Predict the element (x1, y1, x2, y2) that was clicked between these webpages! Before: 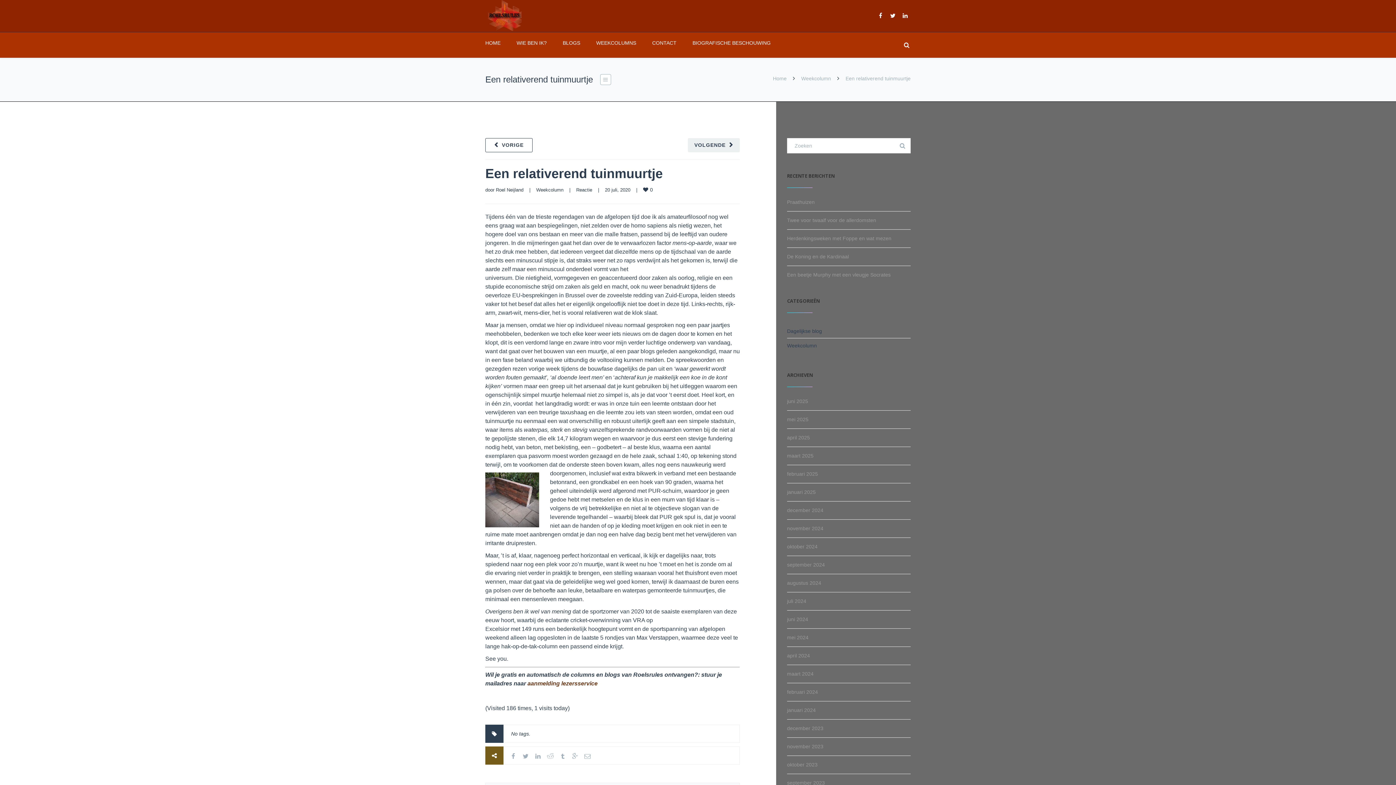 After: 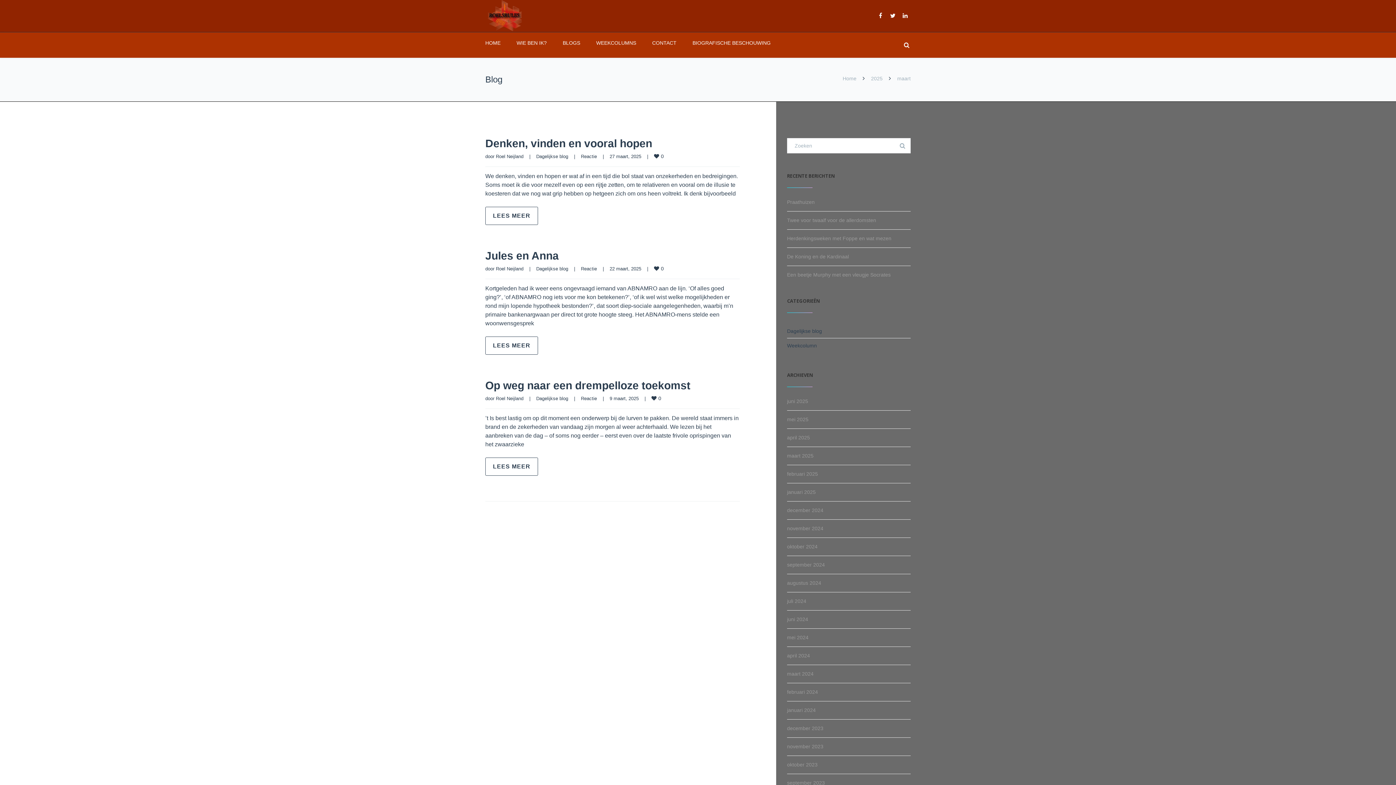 Action: label: maart 2025 bbox: (787, 453, 813, 458)